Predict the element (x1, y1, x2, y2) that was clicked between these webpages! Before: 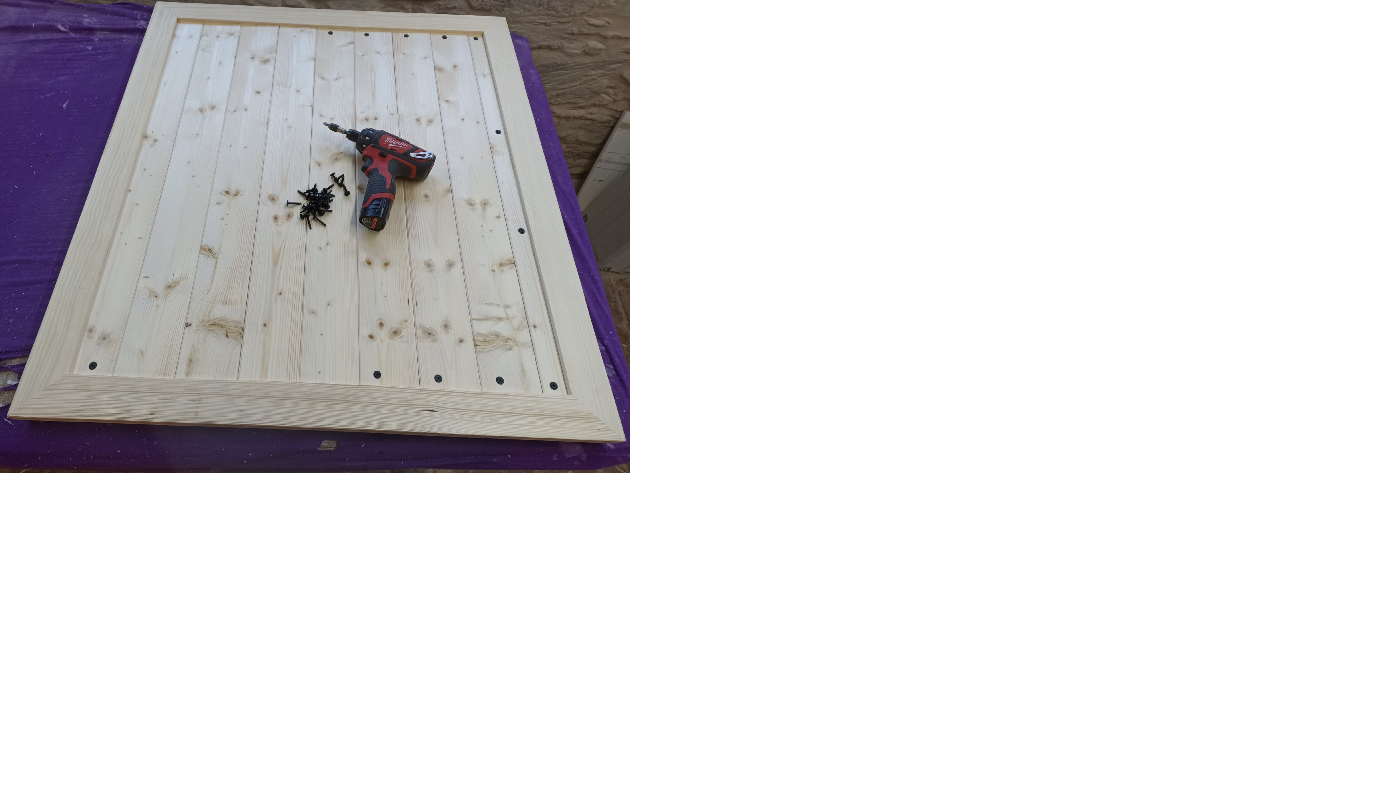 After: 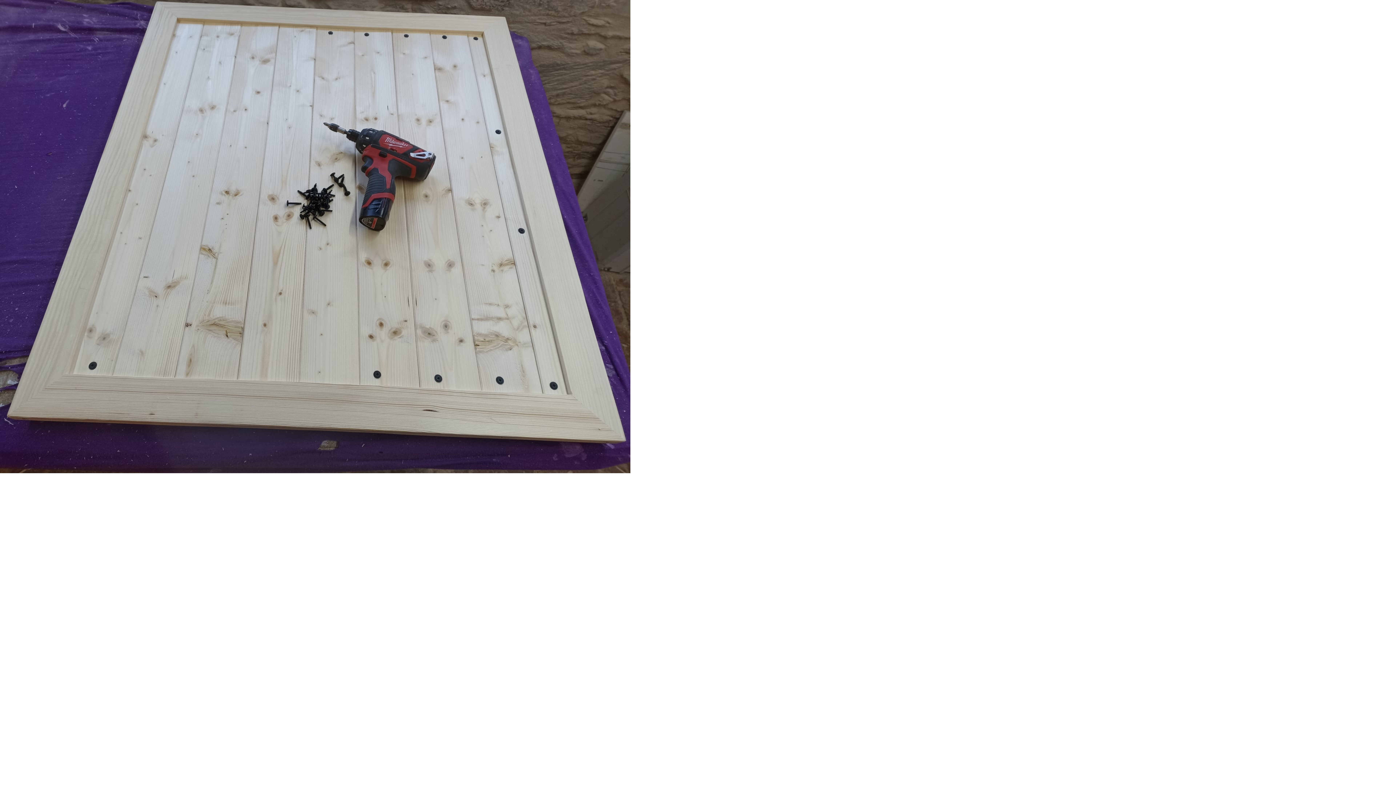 Action: bbox: (0, 468, 630, 474)